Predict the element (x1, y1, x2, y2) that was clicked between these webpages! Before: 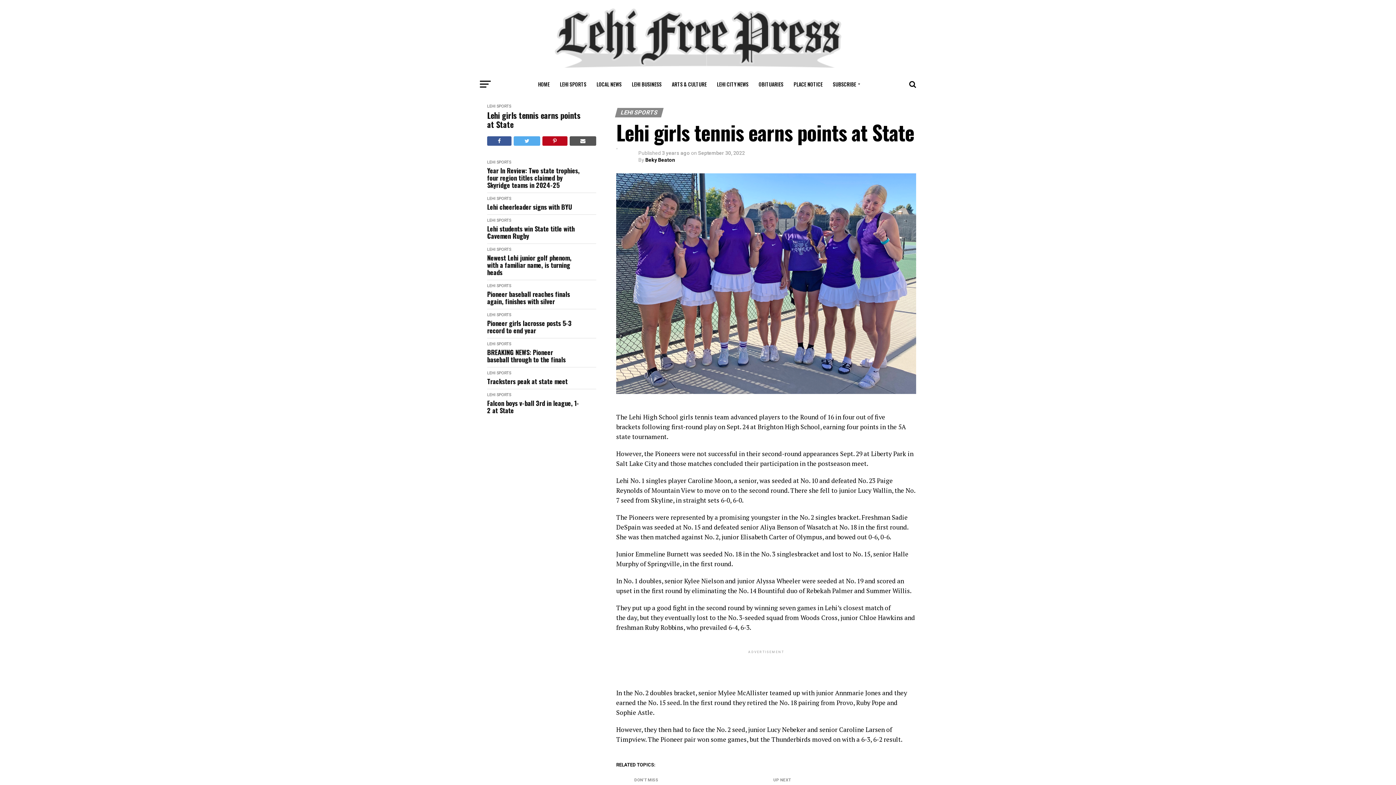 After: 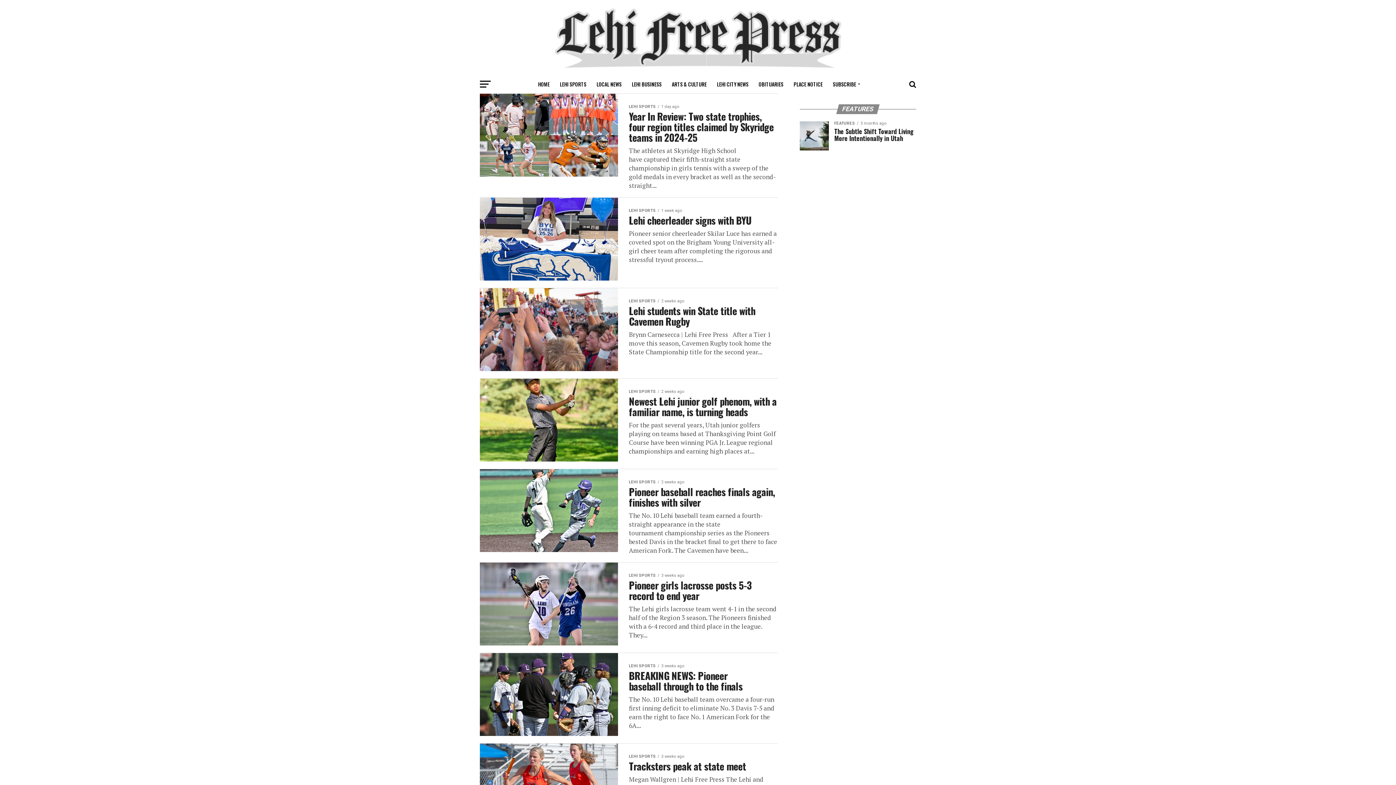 Action: label: LEHI SPORTS bbox: (487, 283, 511, 288)